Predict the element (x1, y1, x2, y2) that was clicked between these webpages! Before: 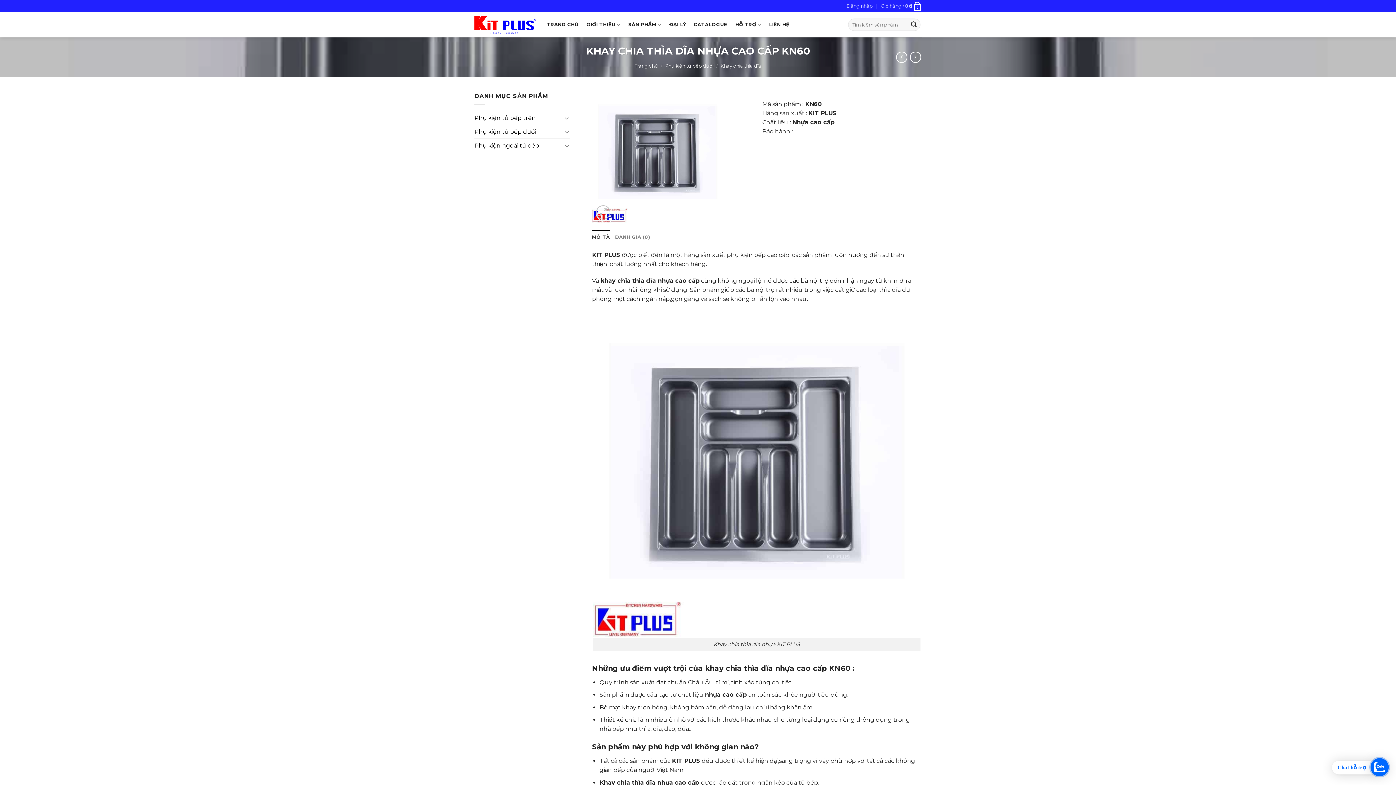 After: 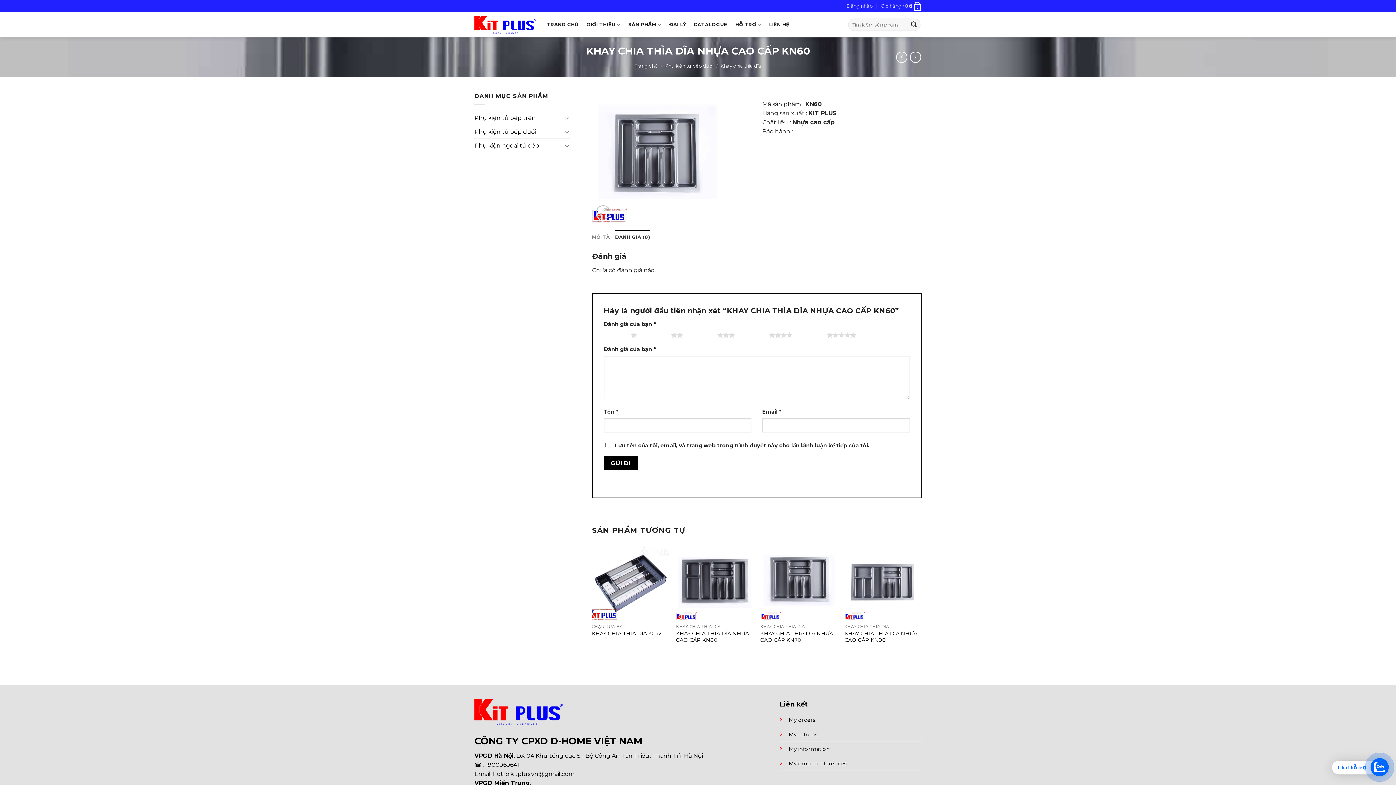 Action: bbox: (615, 230, 650, 244) label: ĐÁNH GIÁ (0)